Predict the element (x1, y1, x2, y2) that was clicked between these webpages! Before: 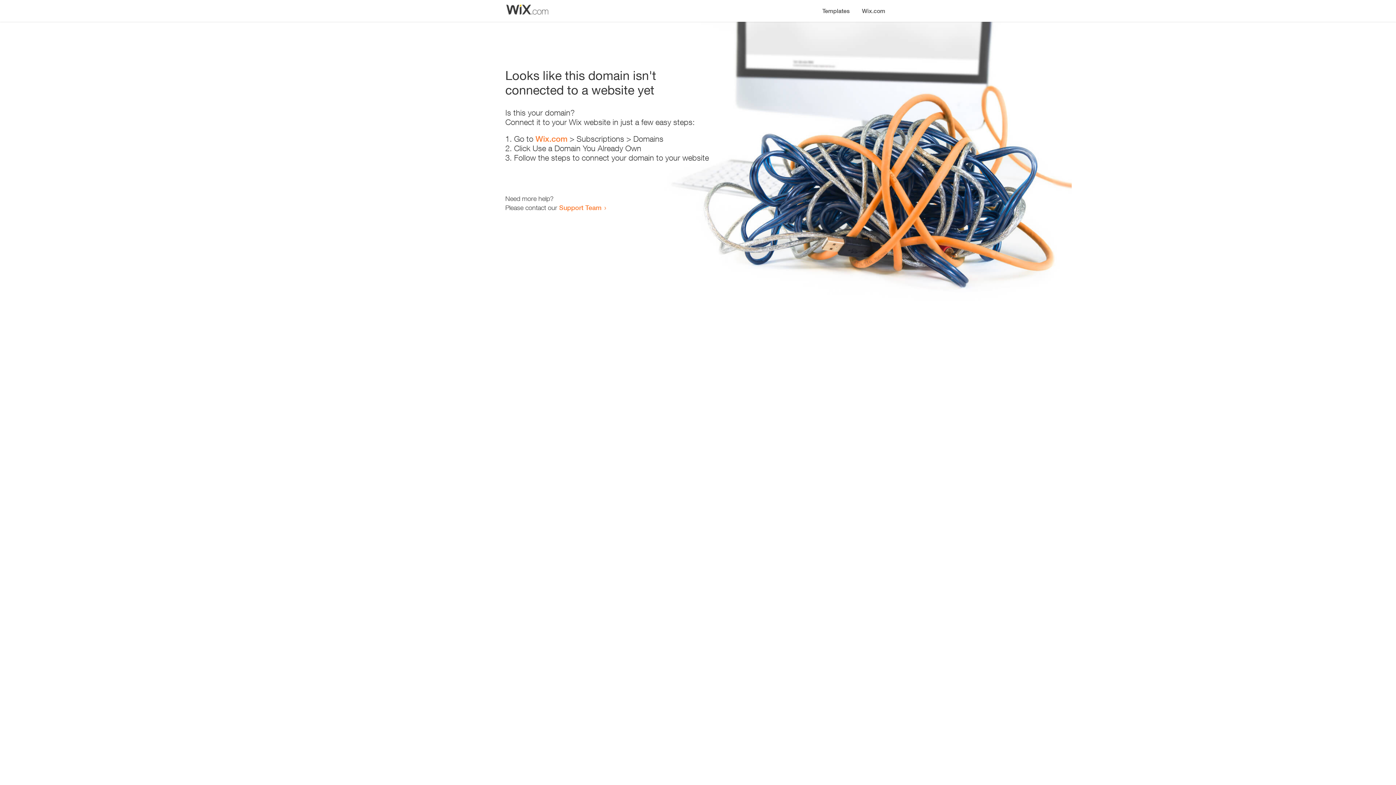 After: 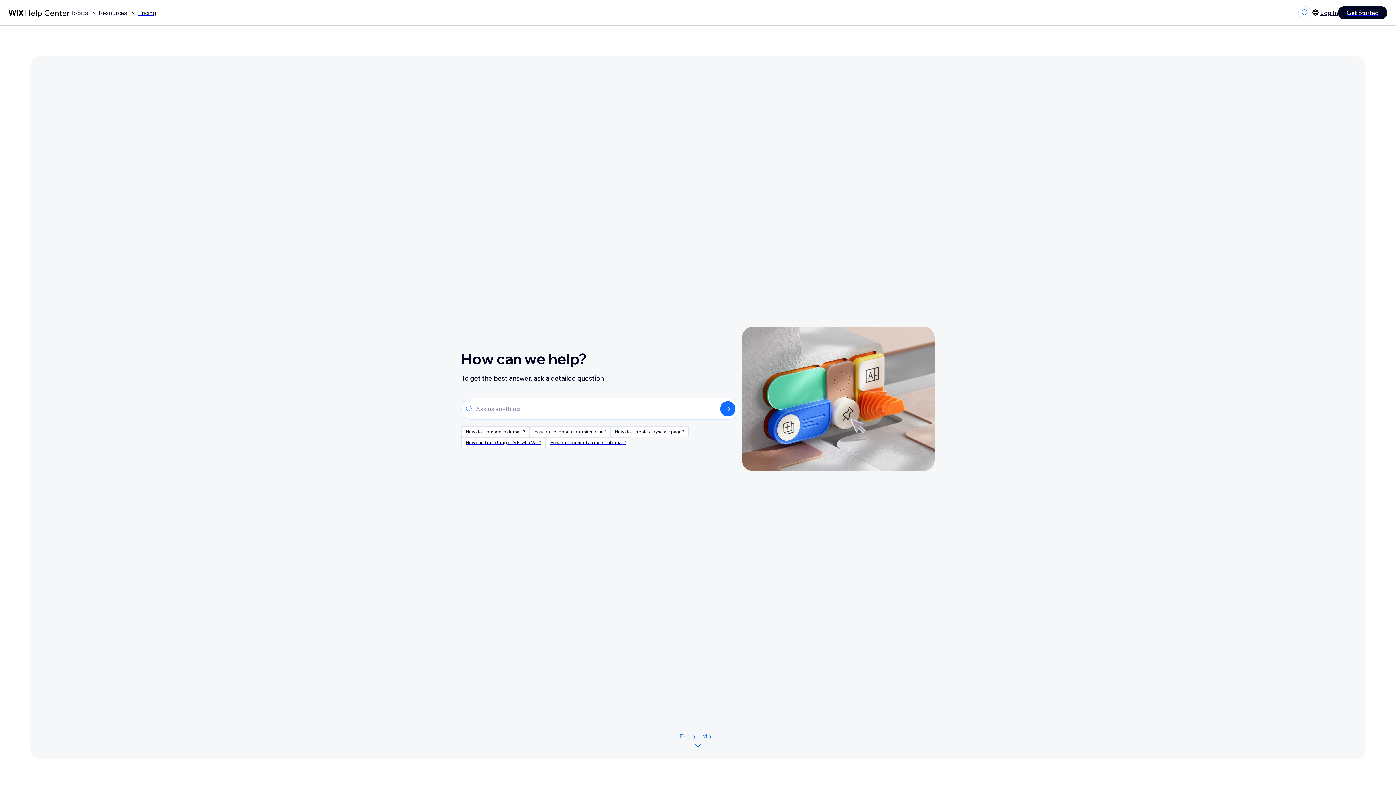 Action: label: Support Team bbox: (559, 203, 601, 211)